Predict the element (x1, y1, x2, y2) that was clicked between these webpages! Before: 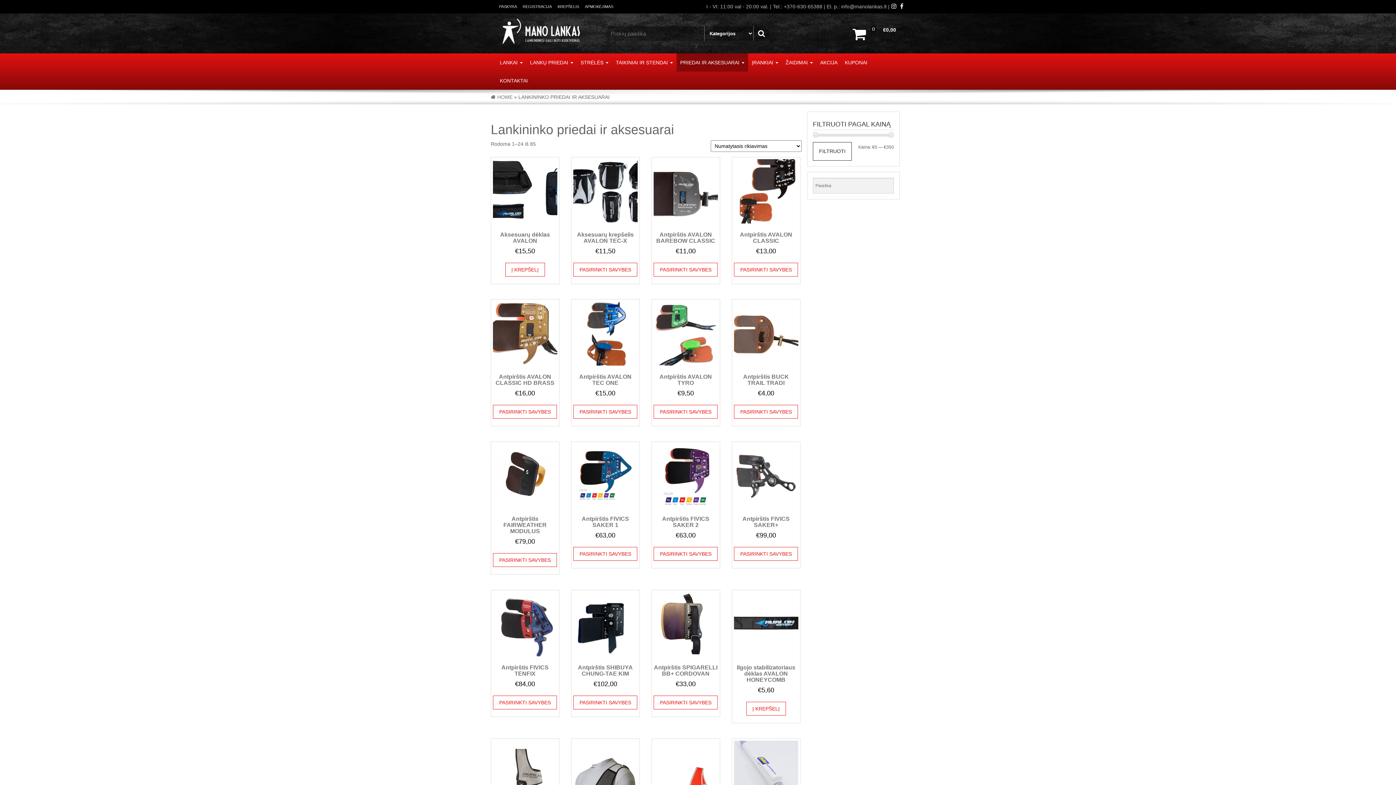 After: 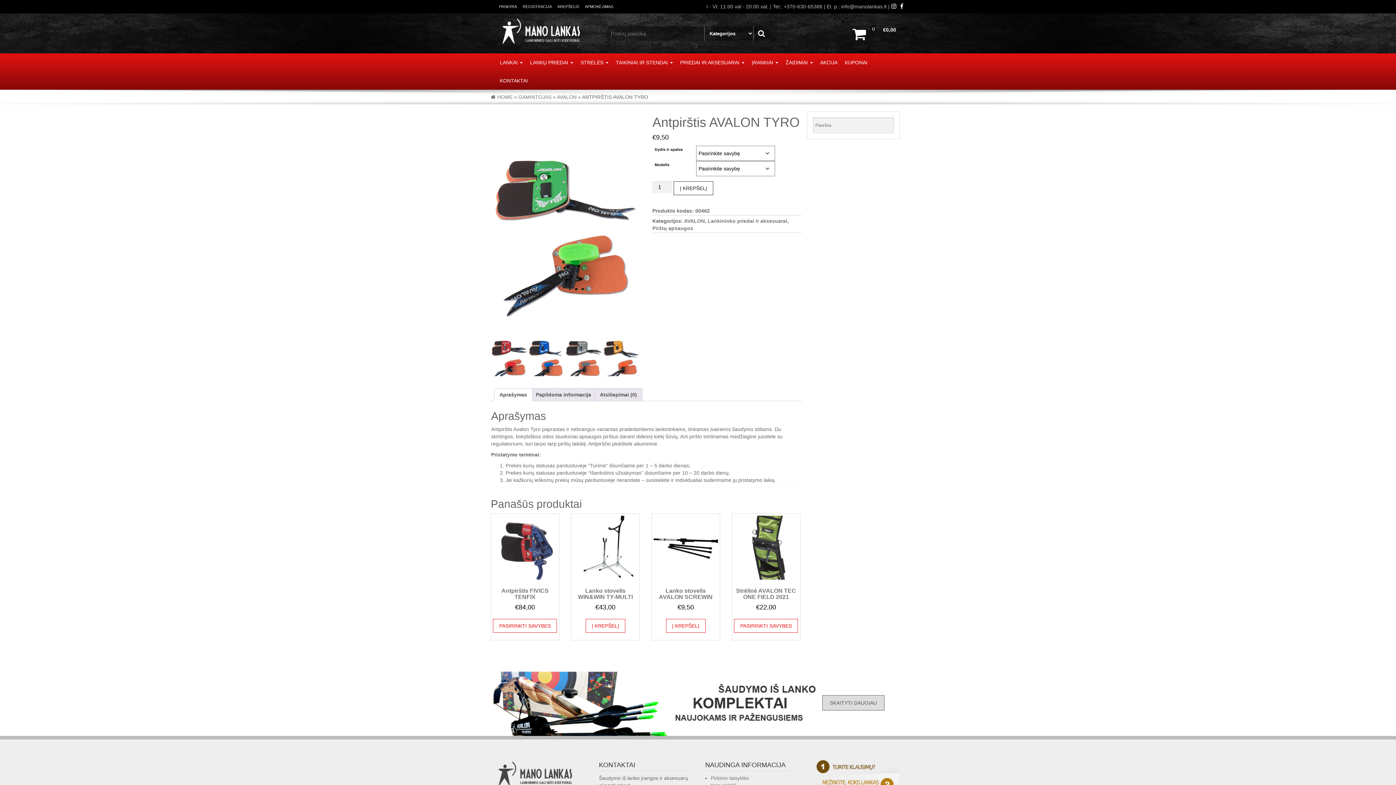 Action: bbox: (653, 301, 718, 398) label: Antpirštis AVALON TYRO
€9,50